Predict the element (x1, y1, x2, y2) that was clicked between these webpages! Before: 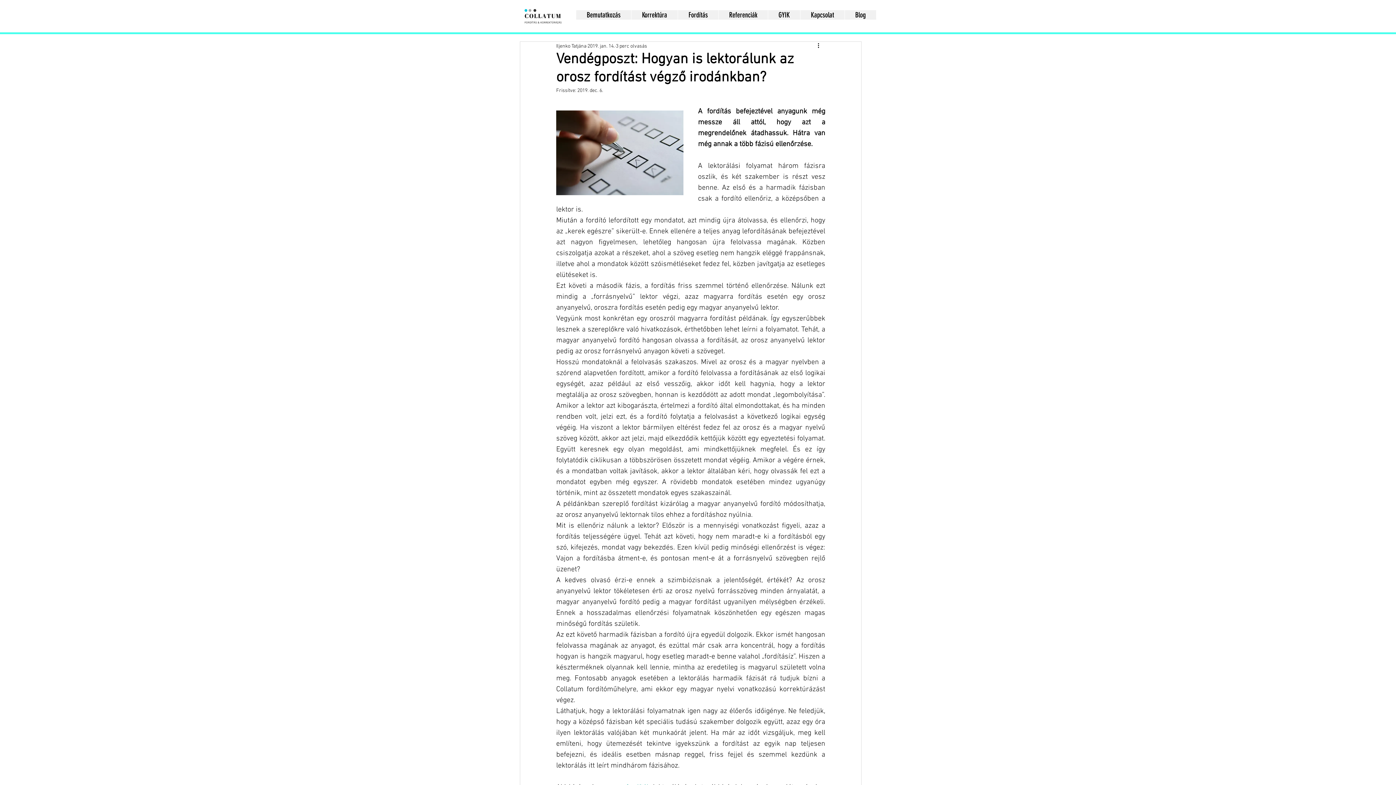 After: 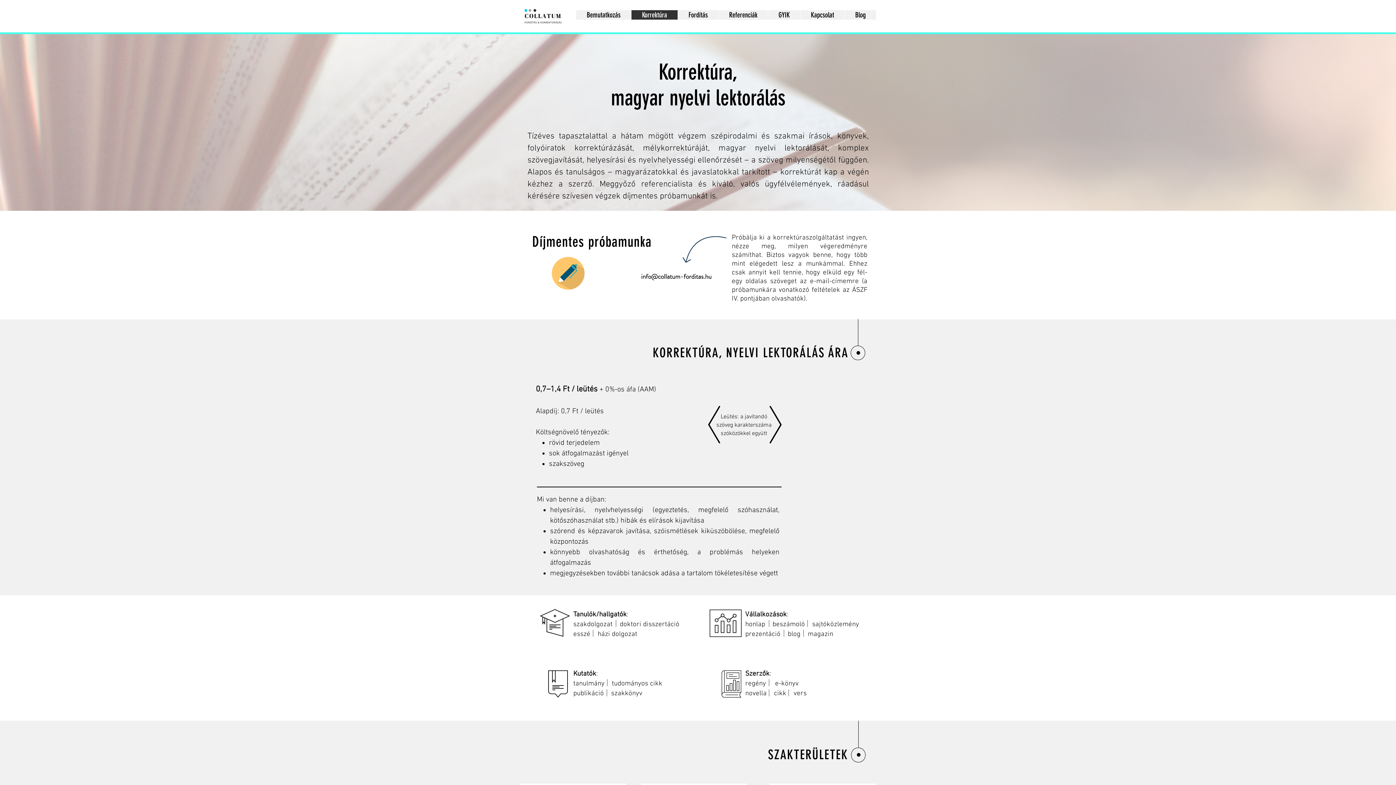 Action: bbox: (718, 10, 768, 19) label: Referenciák